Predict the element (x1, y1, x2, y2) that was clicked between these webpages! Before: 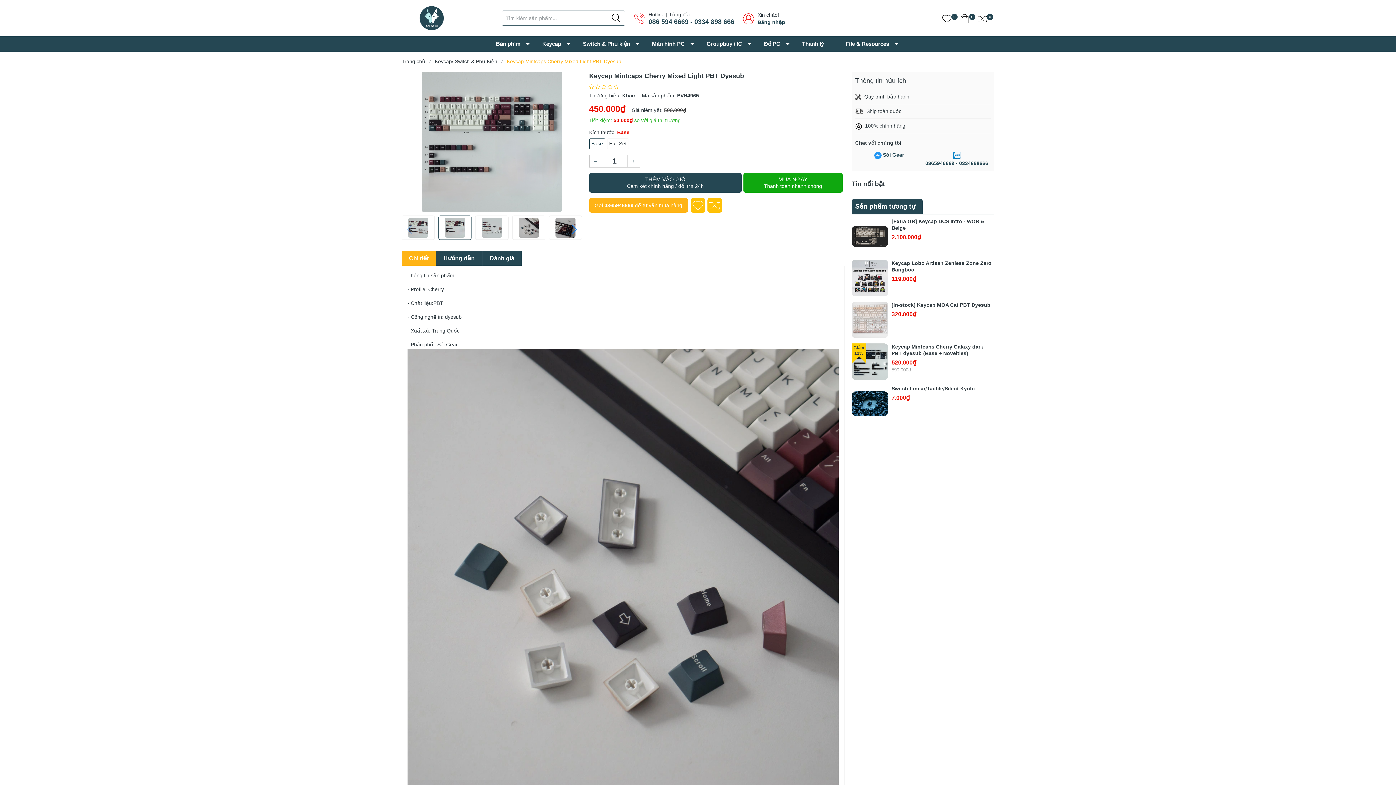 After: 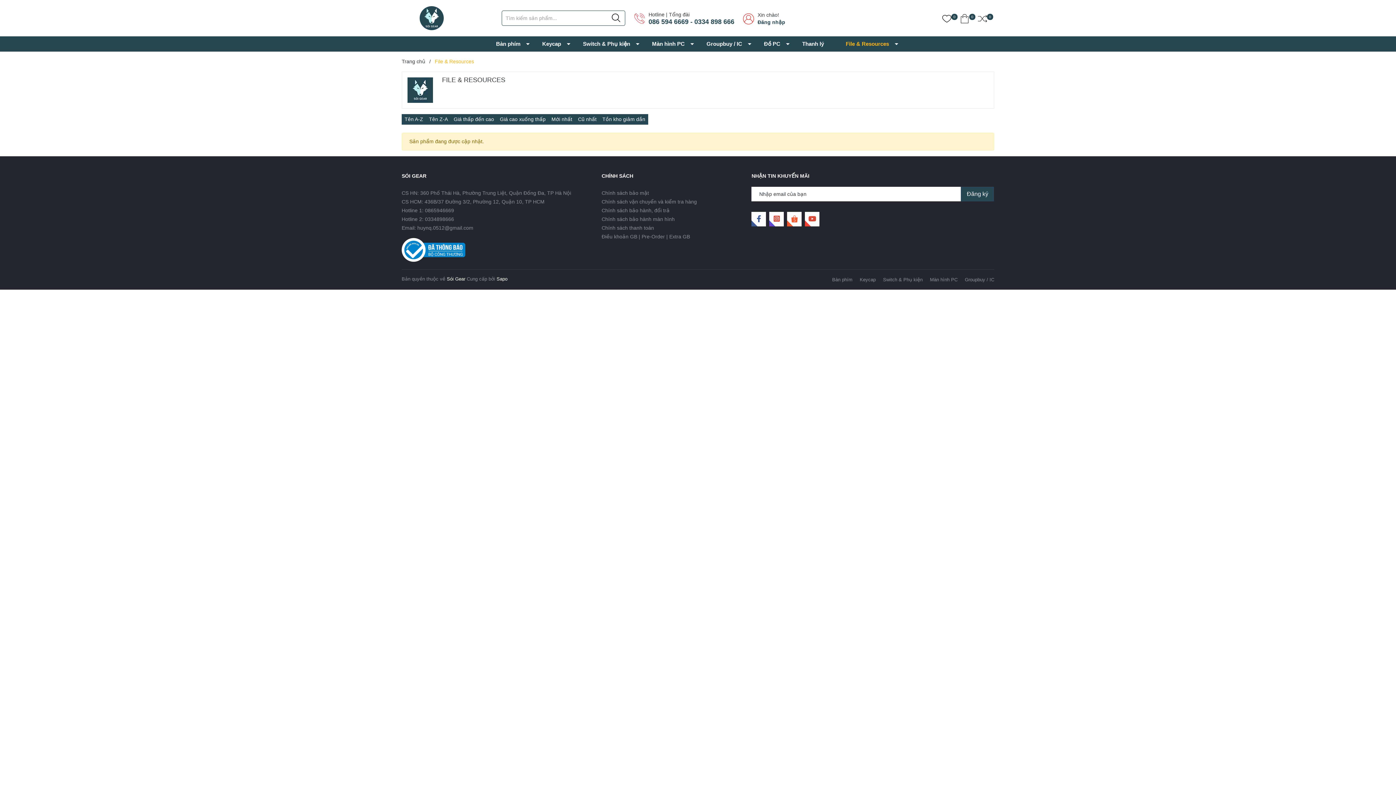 Action: label: File & Resources bbox: (835, 36, 900, 51)